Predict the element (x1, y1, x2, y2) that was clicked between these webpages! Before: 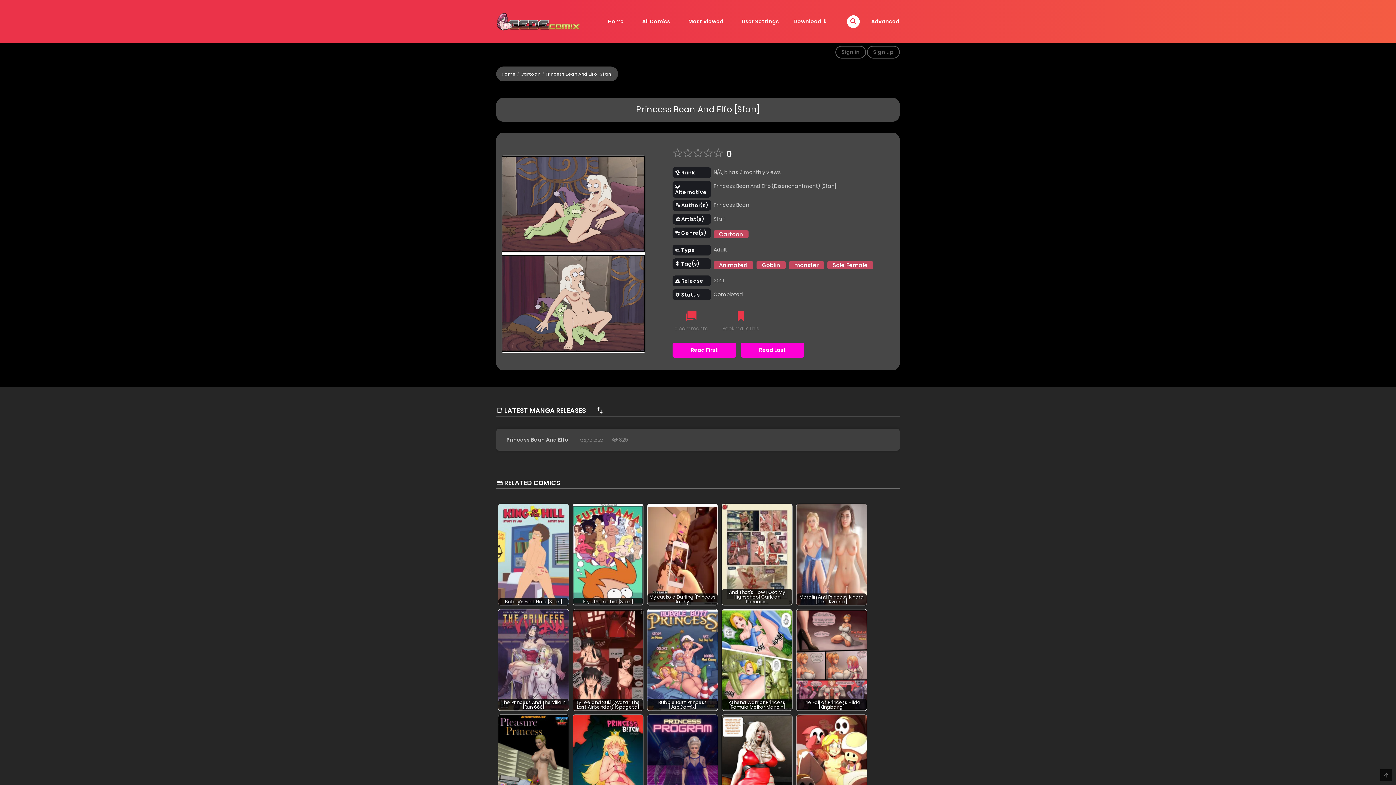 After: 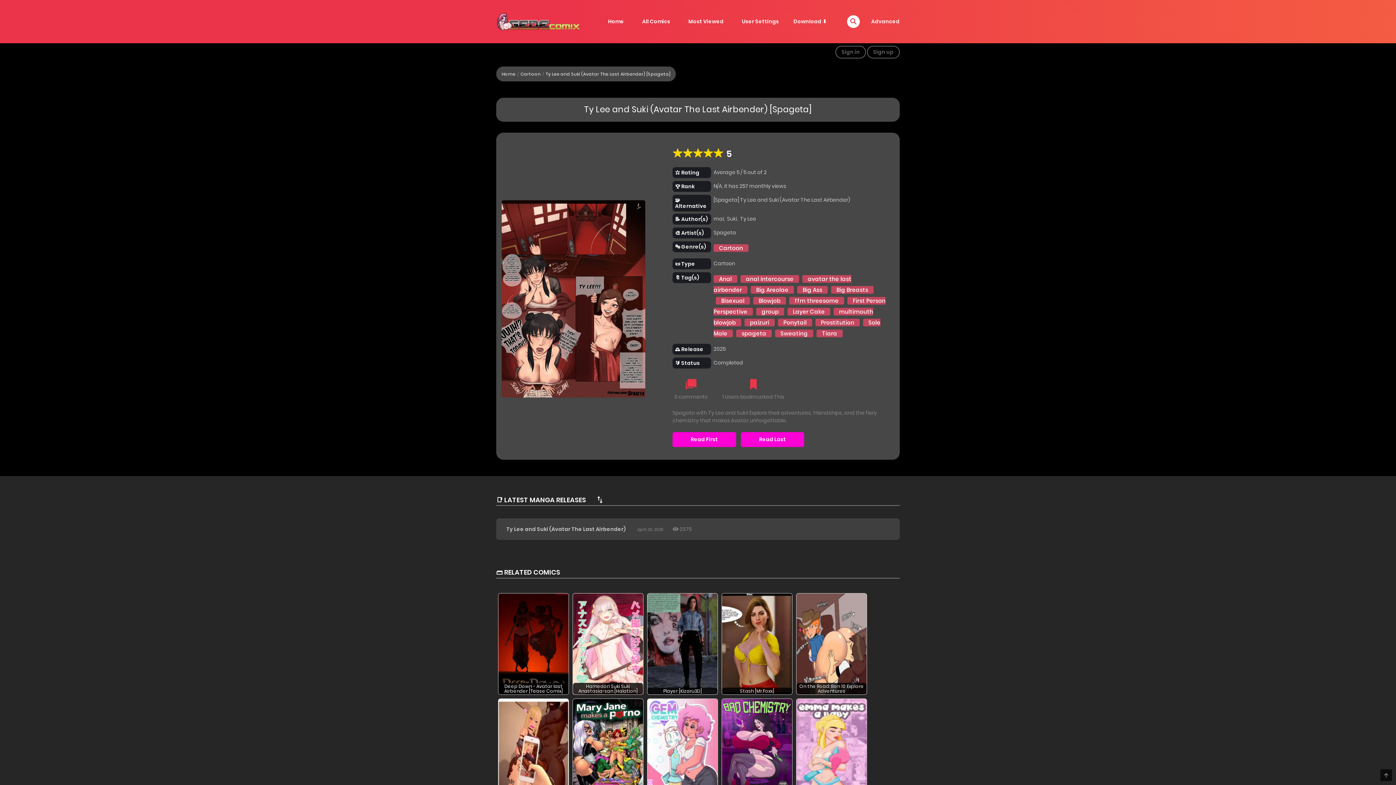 Action: bbox: (573, 609, 643, 710) label: Ty Lee and Suki (Avatar The Last Airbender) [Spageta]